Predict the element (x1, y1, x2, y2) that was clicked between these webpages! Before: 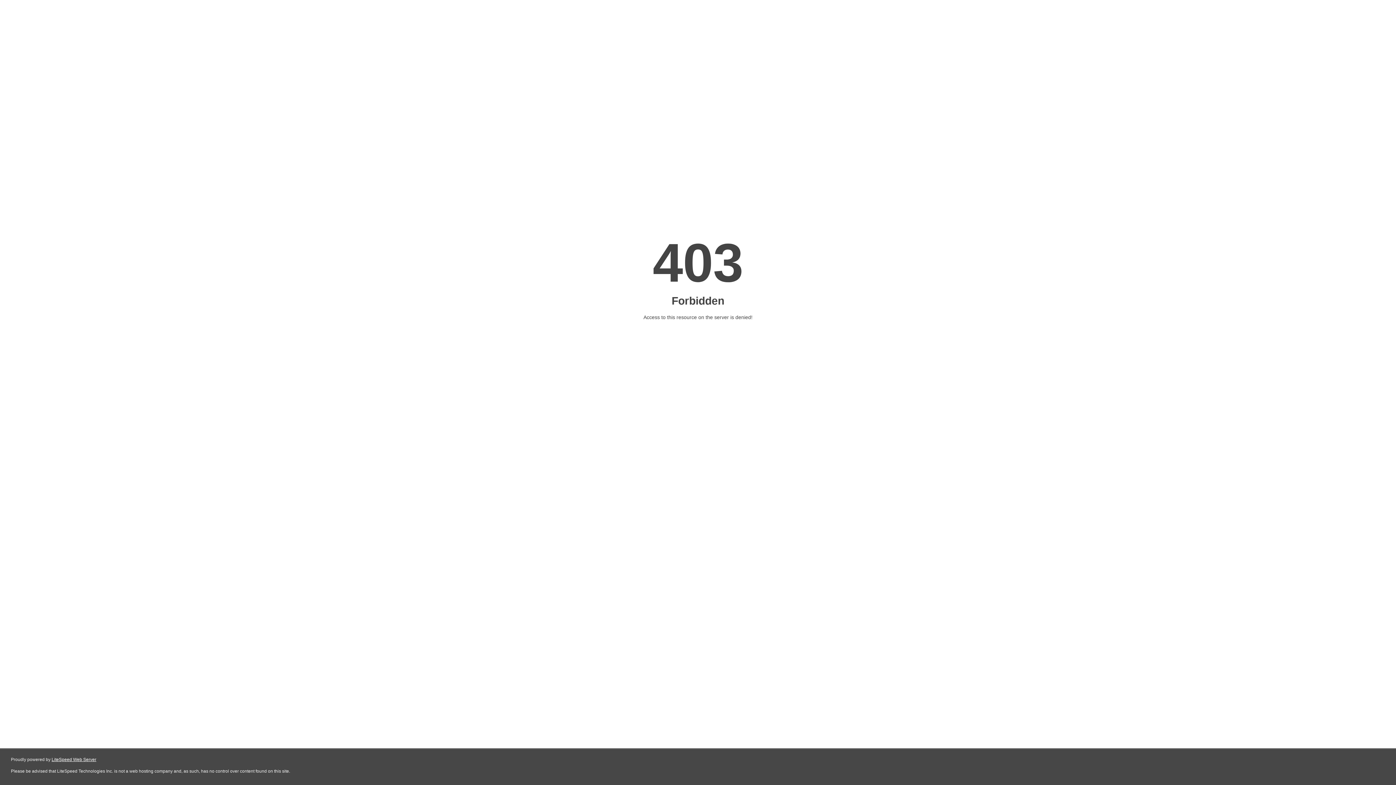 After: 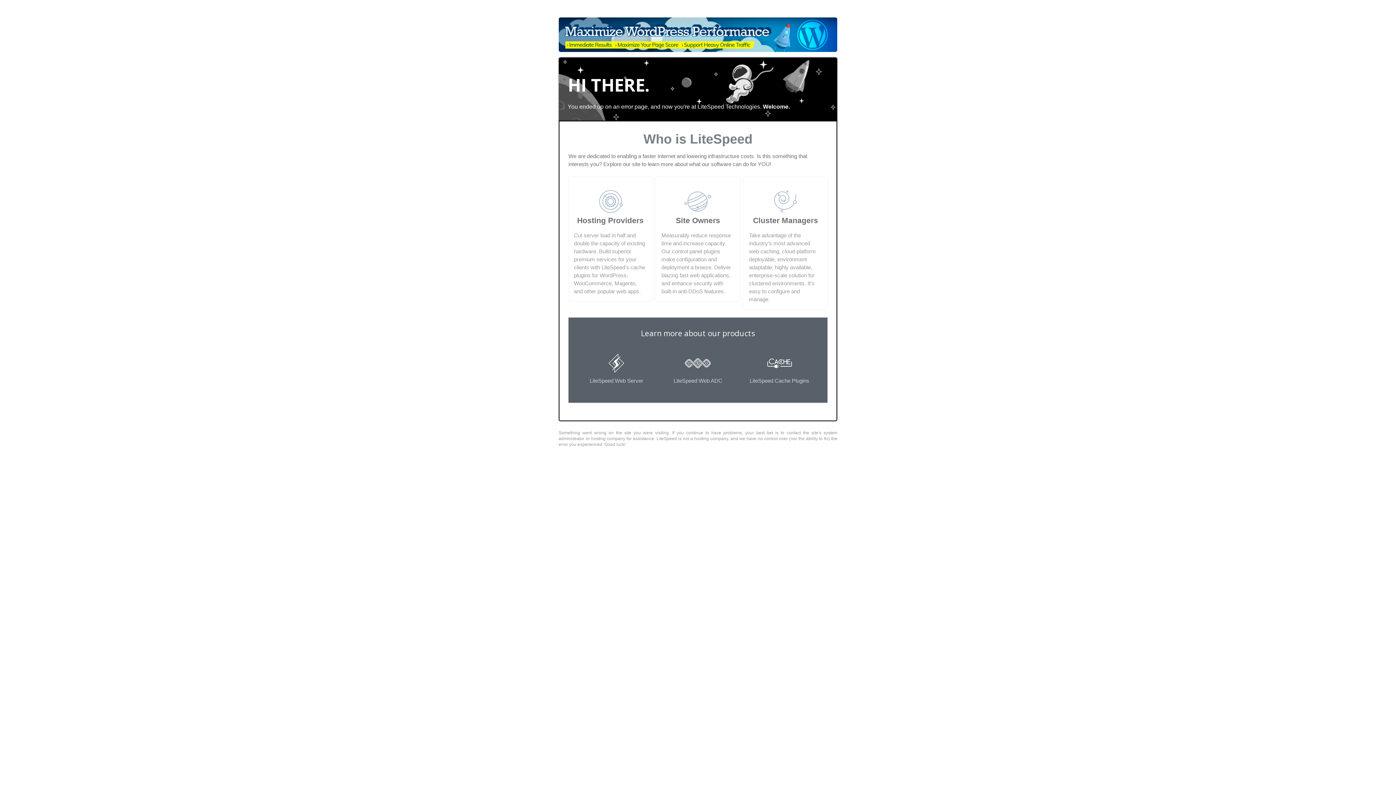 Action: bbox: (51, 757, 96, 762) label: LiteSpeed Web Server